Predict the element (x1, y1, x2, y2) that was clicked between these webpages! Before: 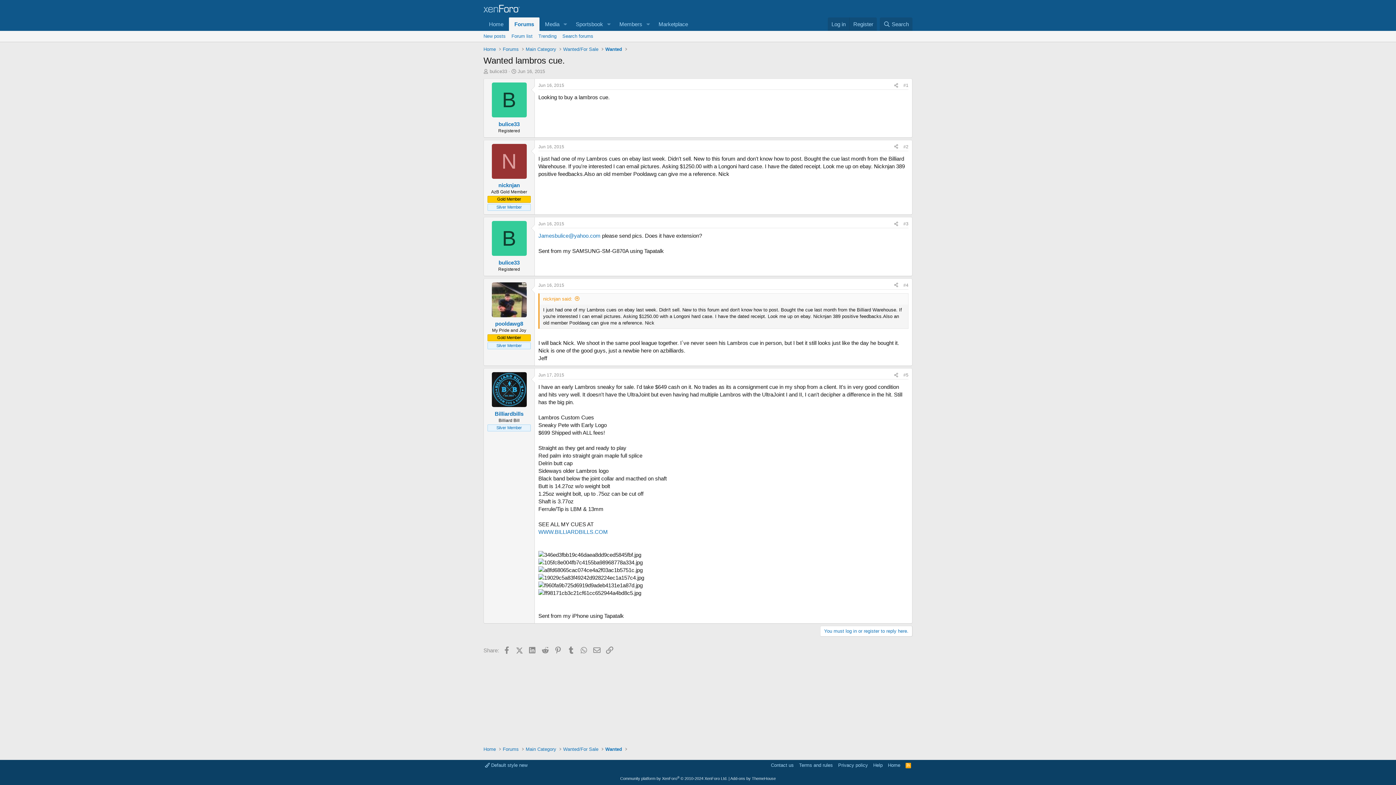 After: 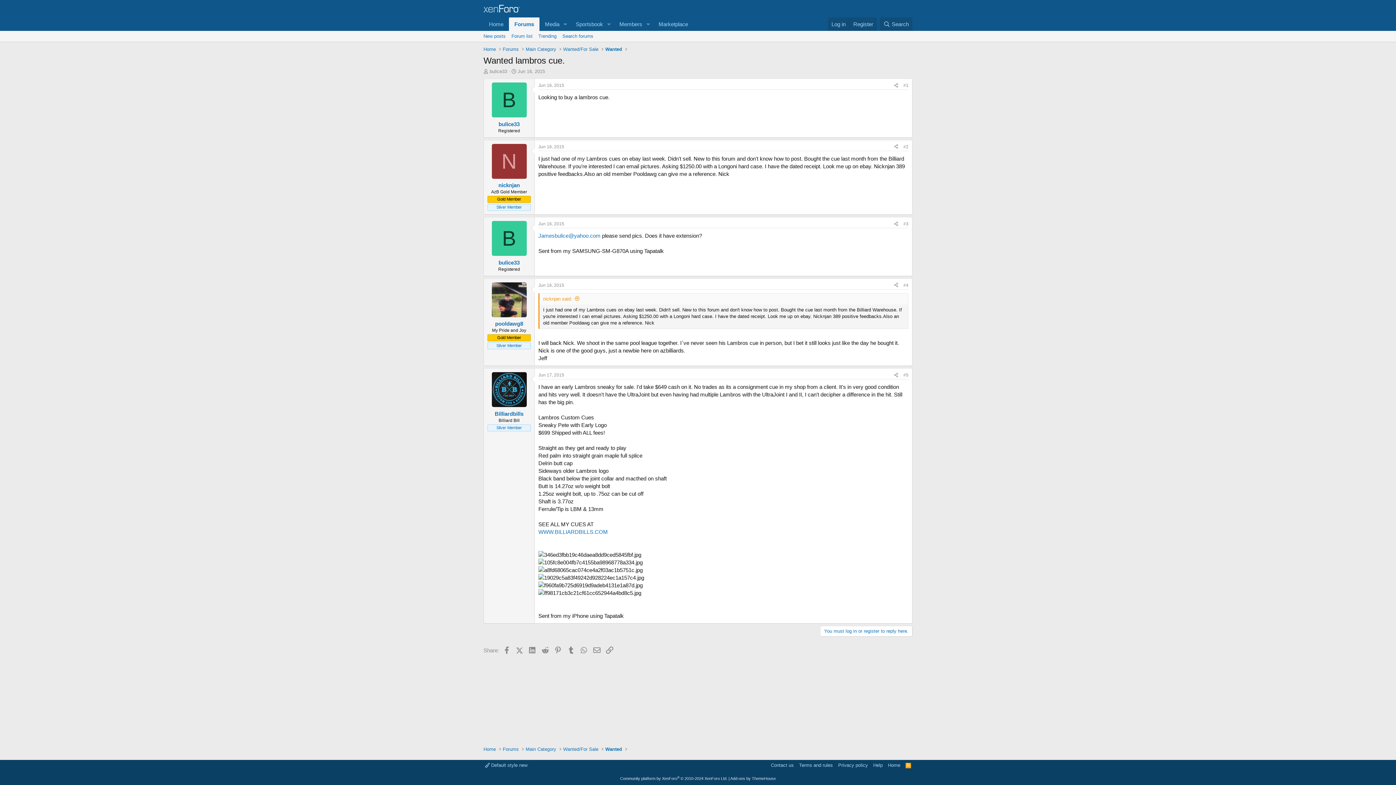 Action: bbox: (538, 372, 564, 377) label: Jun 17, 2015